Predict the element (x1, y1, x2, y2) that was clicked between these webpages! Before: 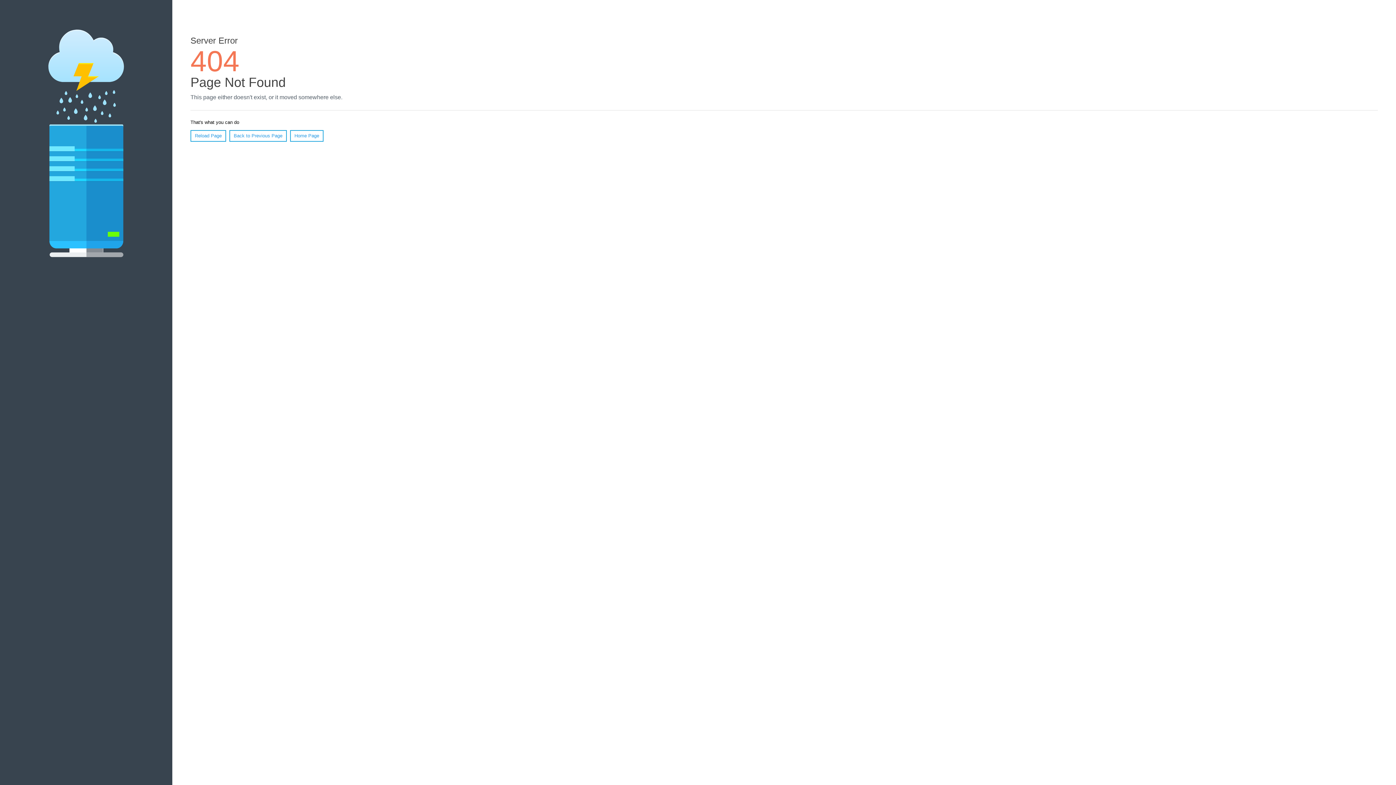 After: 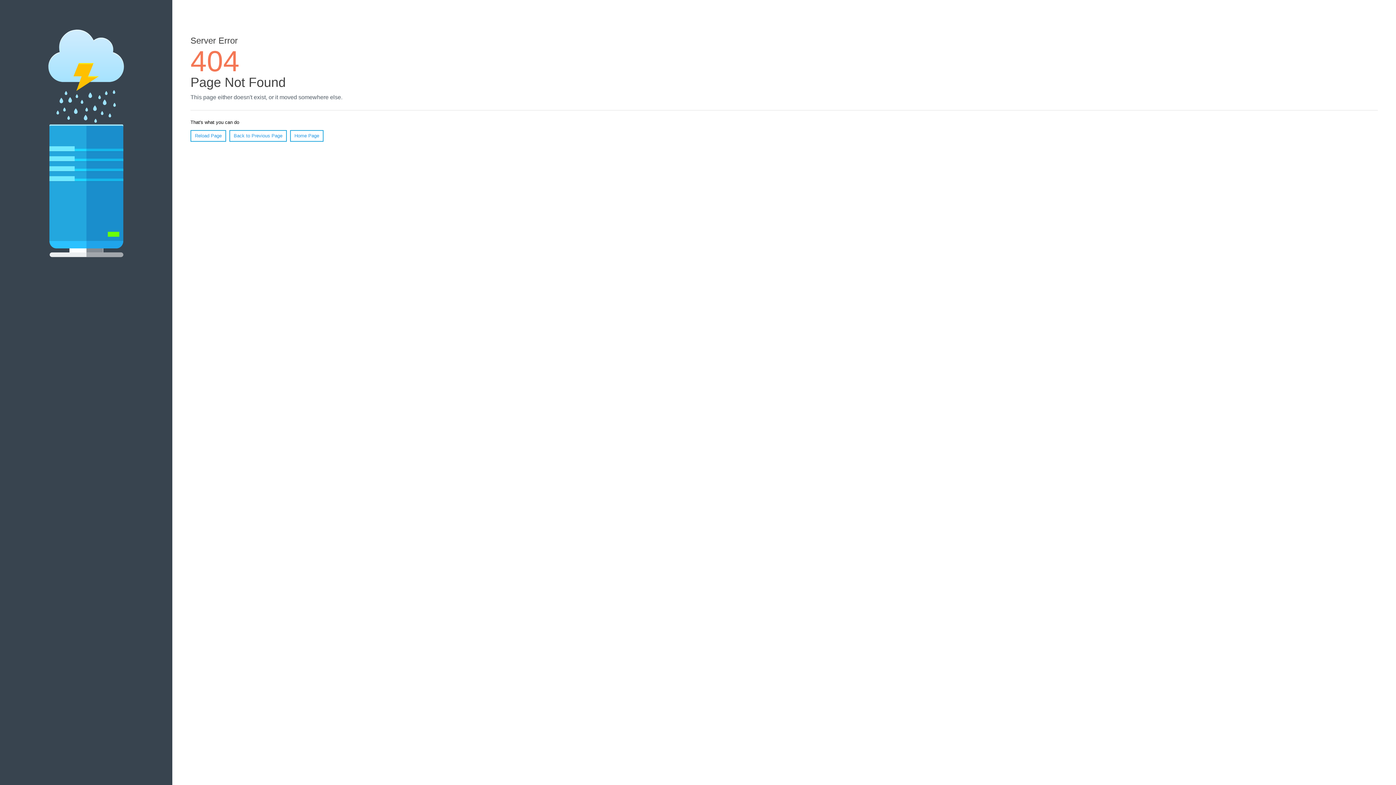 Action: bbox: (190, 130, 226, 141) label: Reload Page